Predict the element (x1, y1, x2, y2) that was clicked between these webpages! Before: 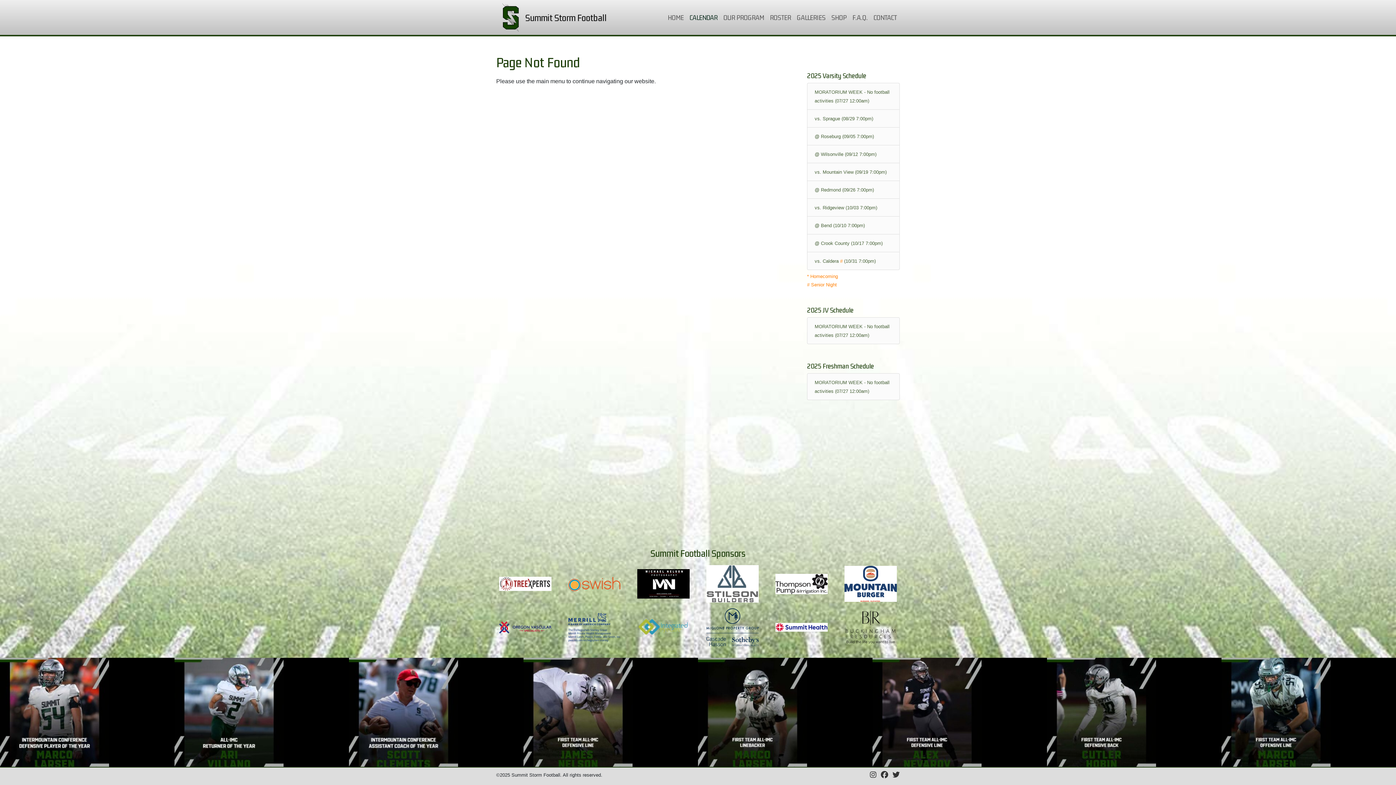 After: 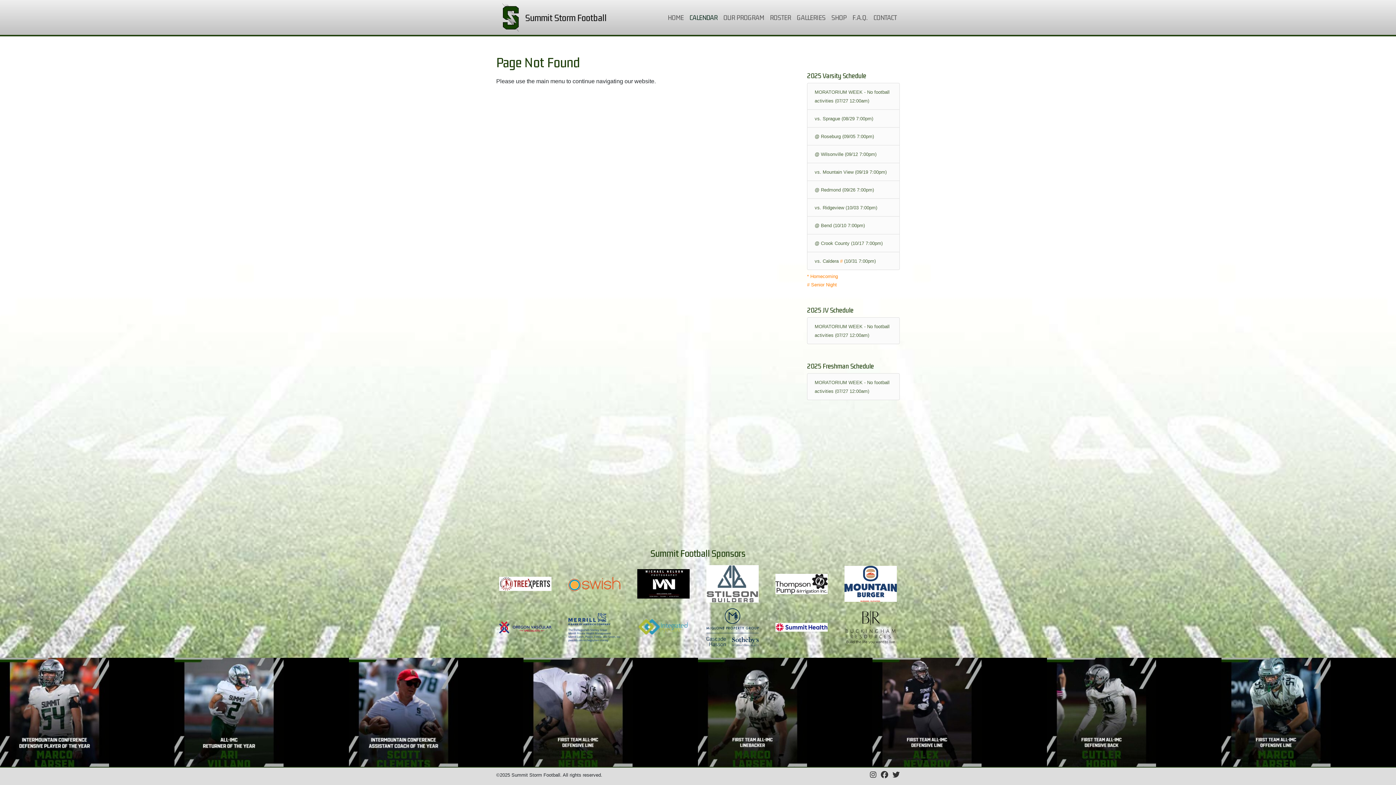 Action: bbox: (349, 709, 458, 715)